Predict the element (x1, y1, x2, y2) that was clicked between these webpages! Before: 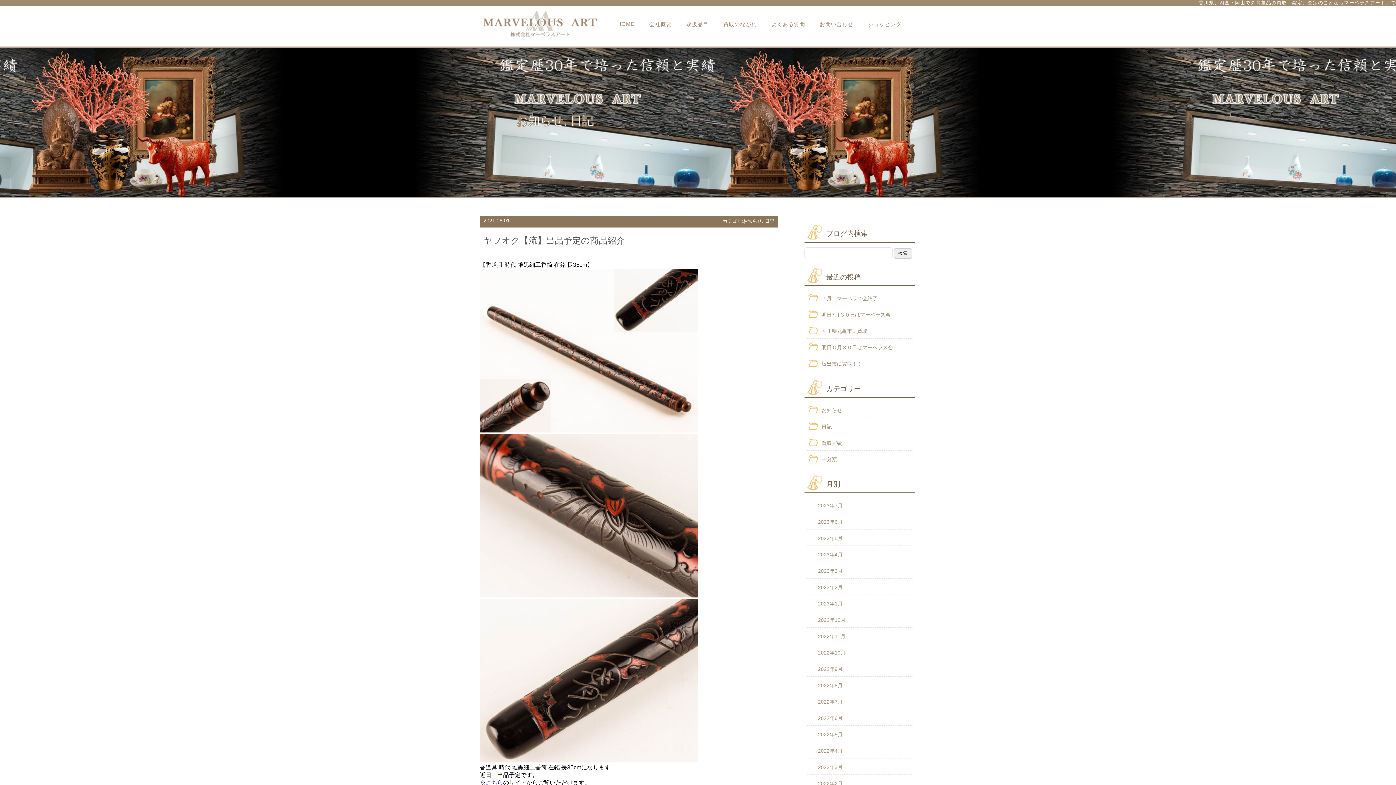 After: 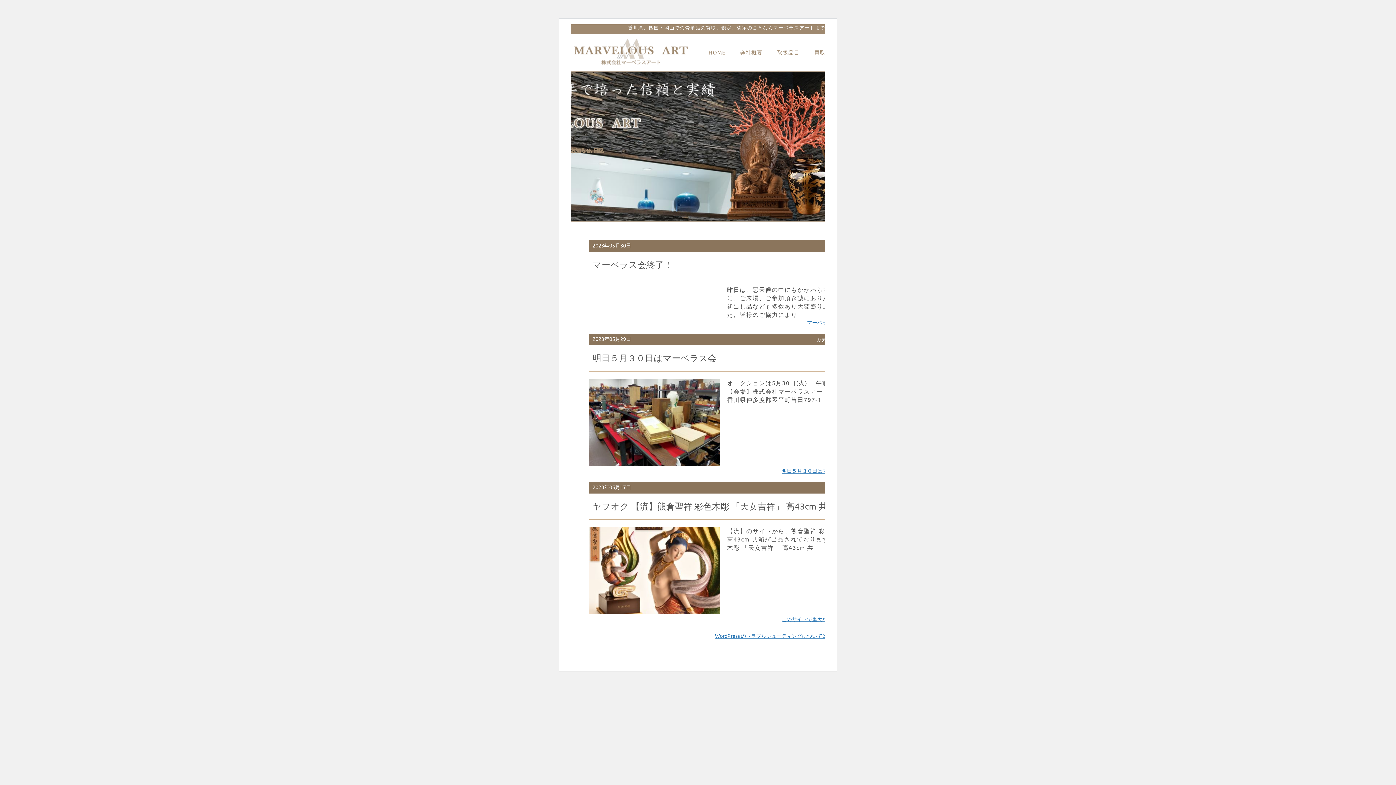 Action: label: 2023年5月 bbox: (818, 535, 842, 541)